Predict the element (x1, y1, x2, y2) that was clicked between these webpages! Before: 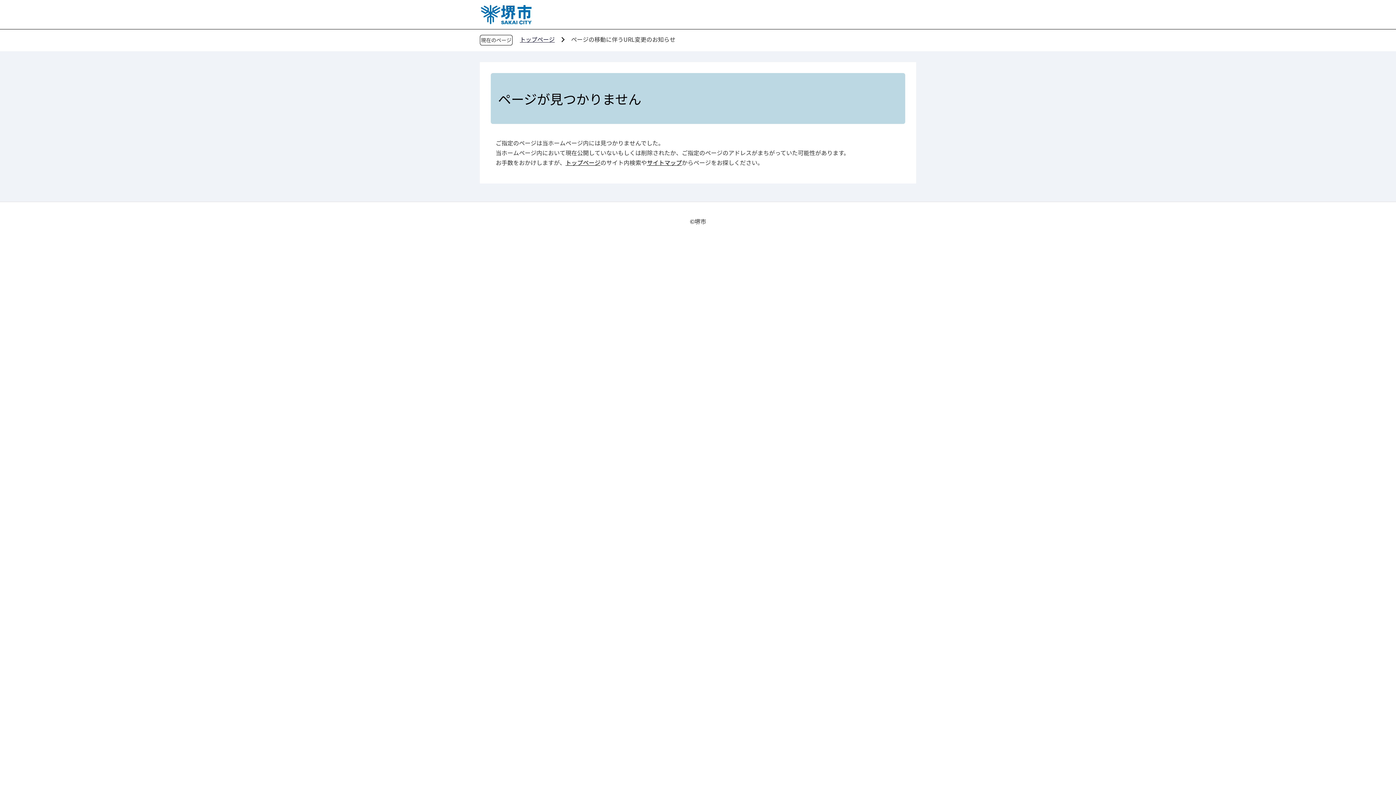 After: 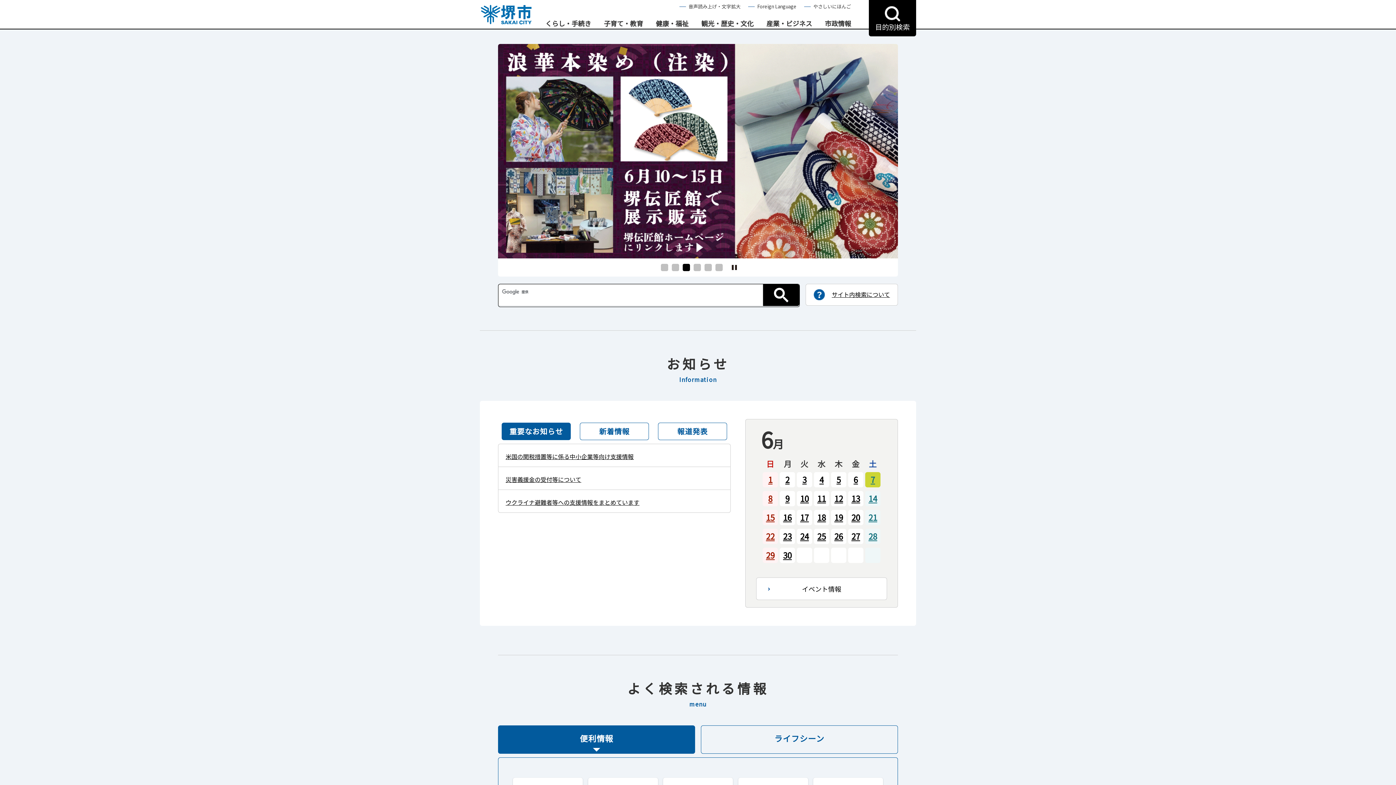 Action: label: トップページ bbox: (520, 34, 554, 43)